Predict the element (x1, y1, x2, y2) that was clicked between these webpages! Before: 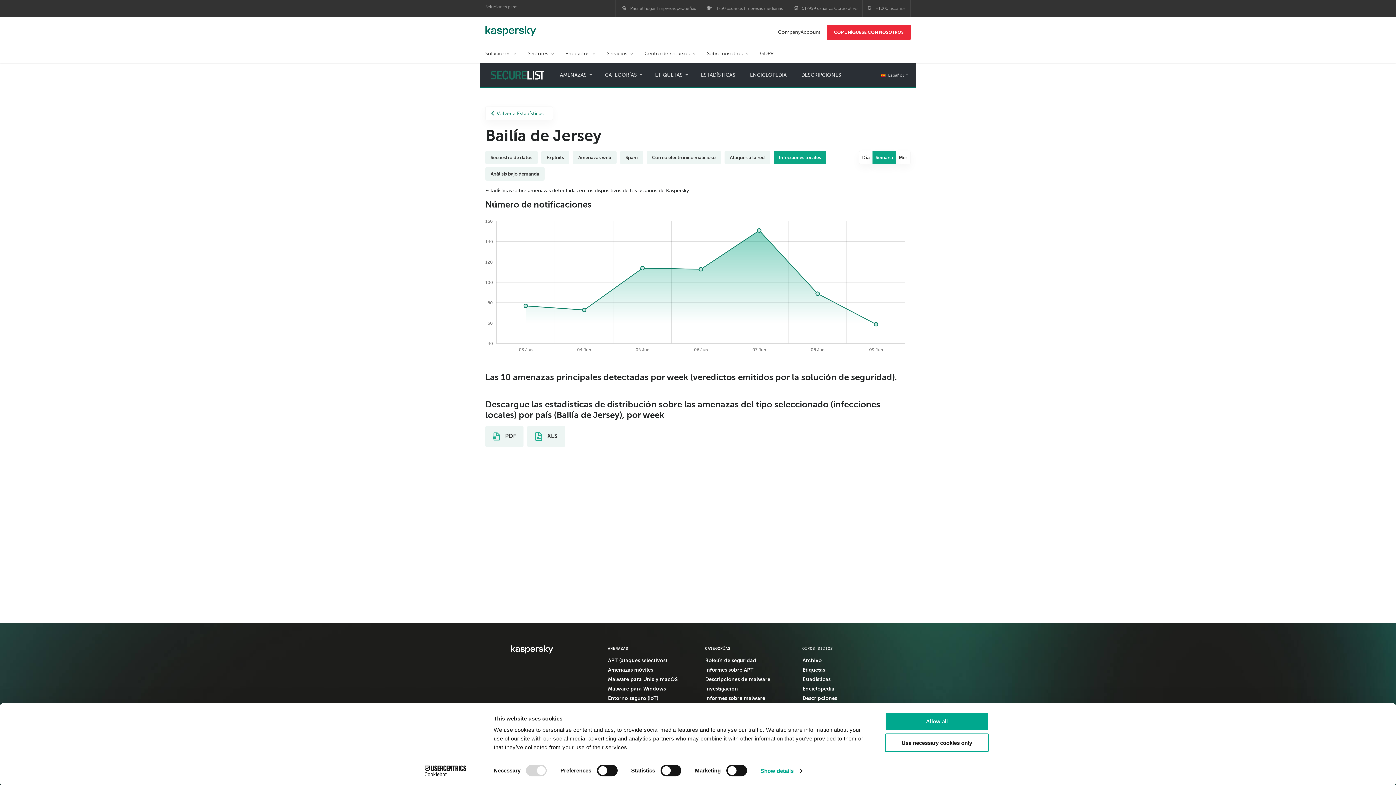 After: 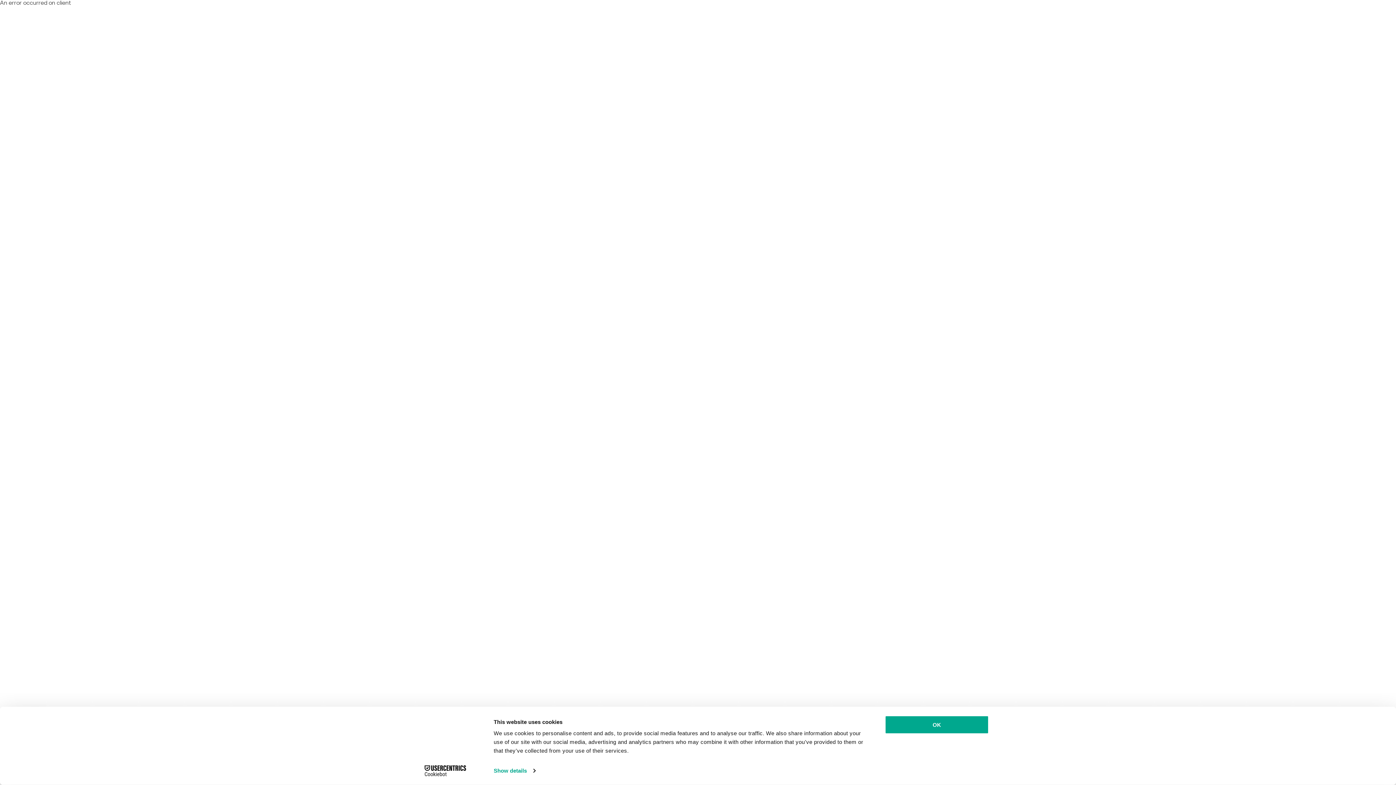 Action: label: COMUNÍQUESE CON NOSOTROS bbox: (827, 25, 910, 39)